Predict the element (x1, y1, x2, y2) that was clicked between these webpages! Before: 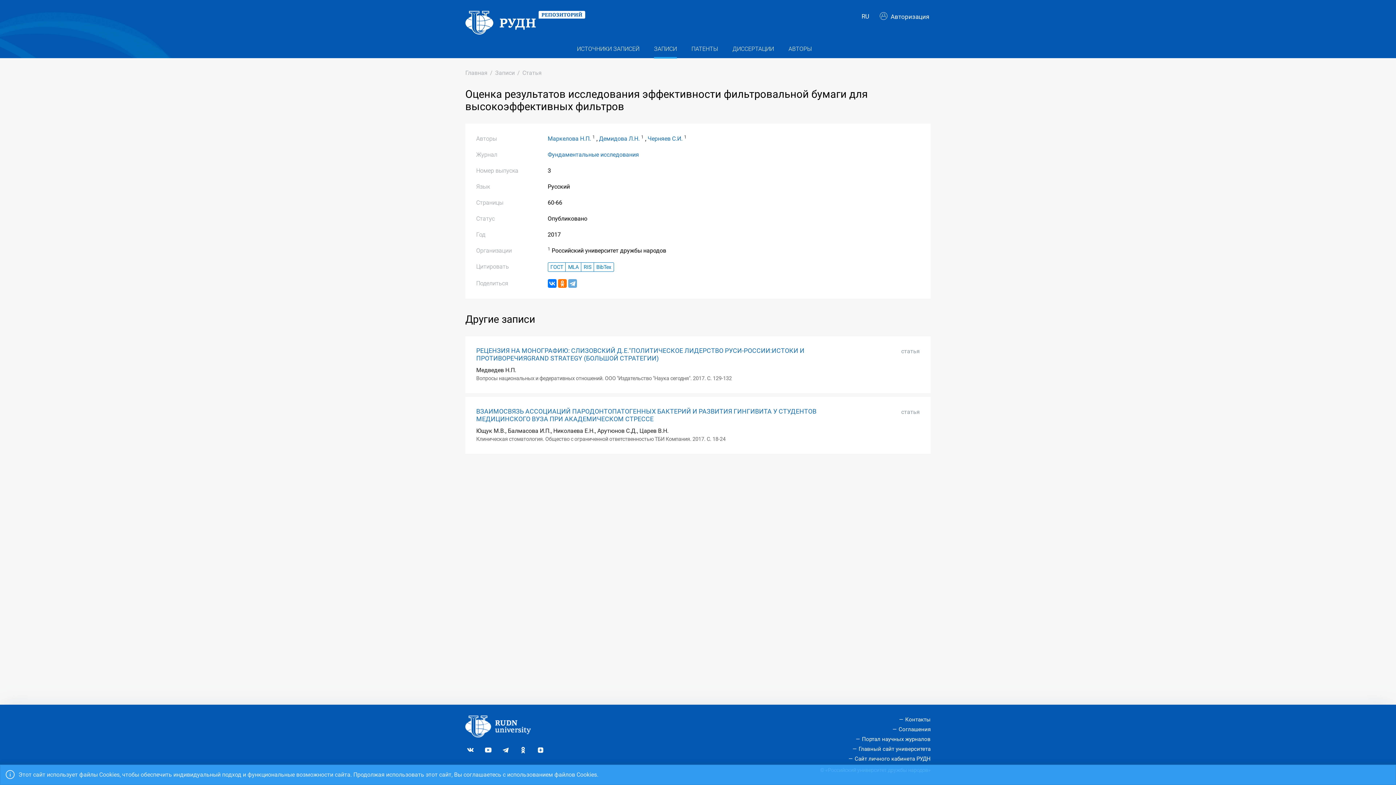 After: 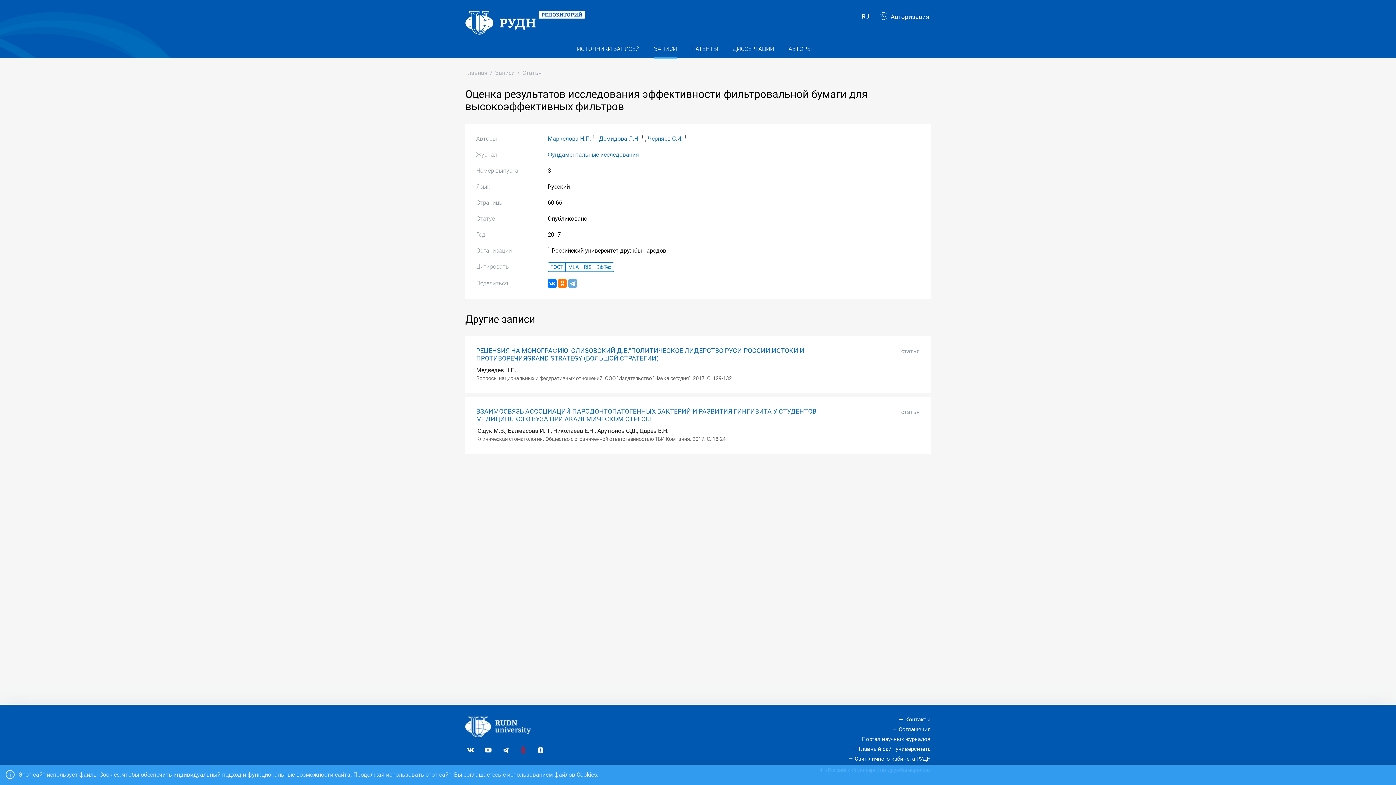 Action: bbox: (517, 746, 528, 753)